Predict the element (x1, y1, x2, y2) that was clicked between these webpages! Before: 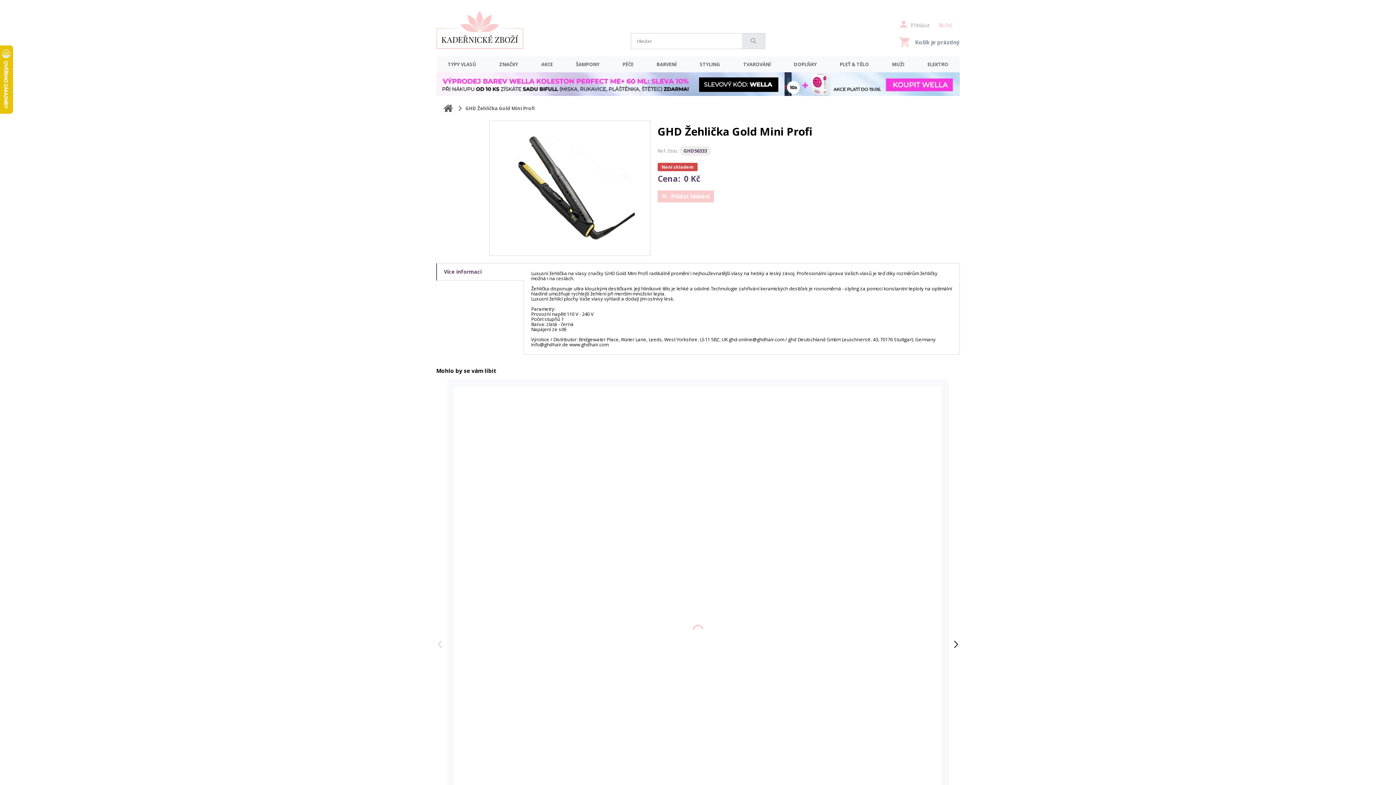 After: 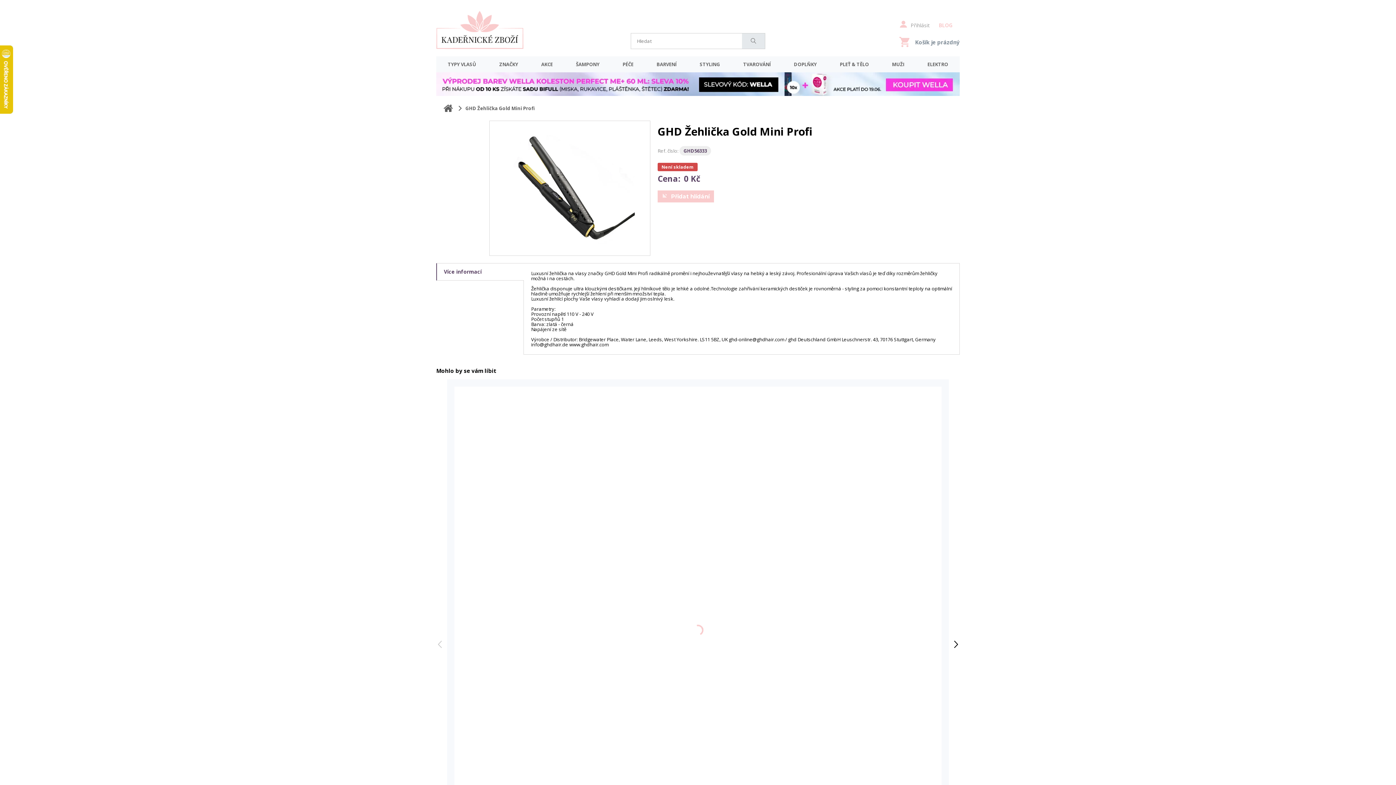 Action: label: GHD Žehlička Gold Mini Profi bbox: (465, 105, 534, 110)